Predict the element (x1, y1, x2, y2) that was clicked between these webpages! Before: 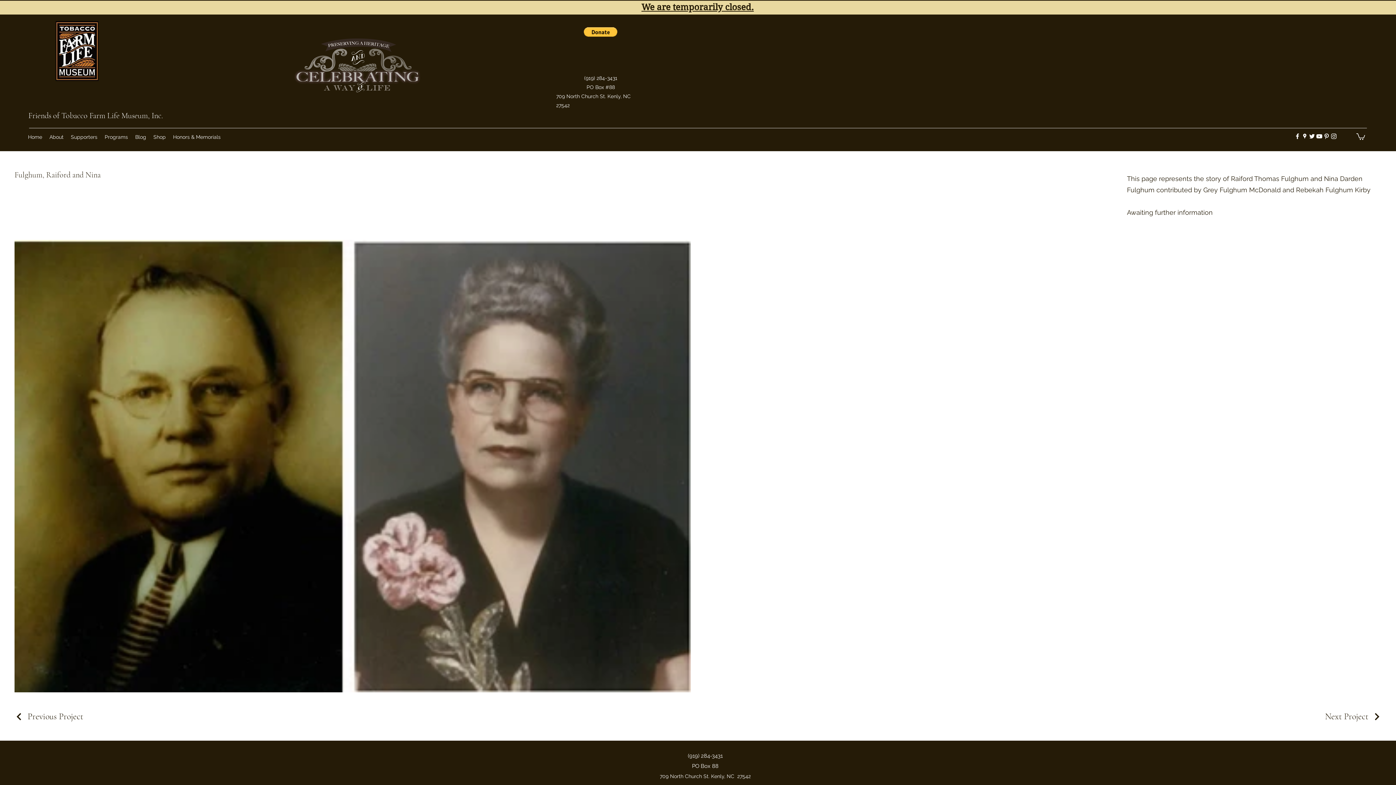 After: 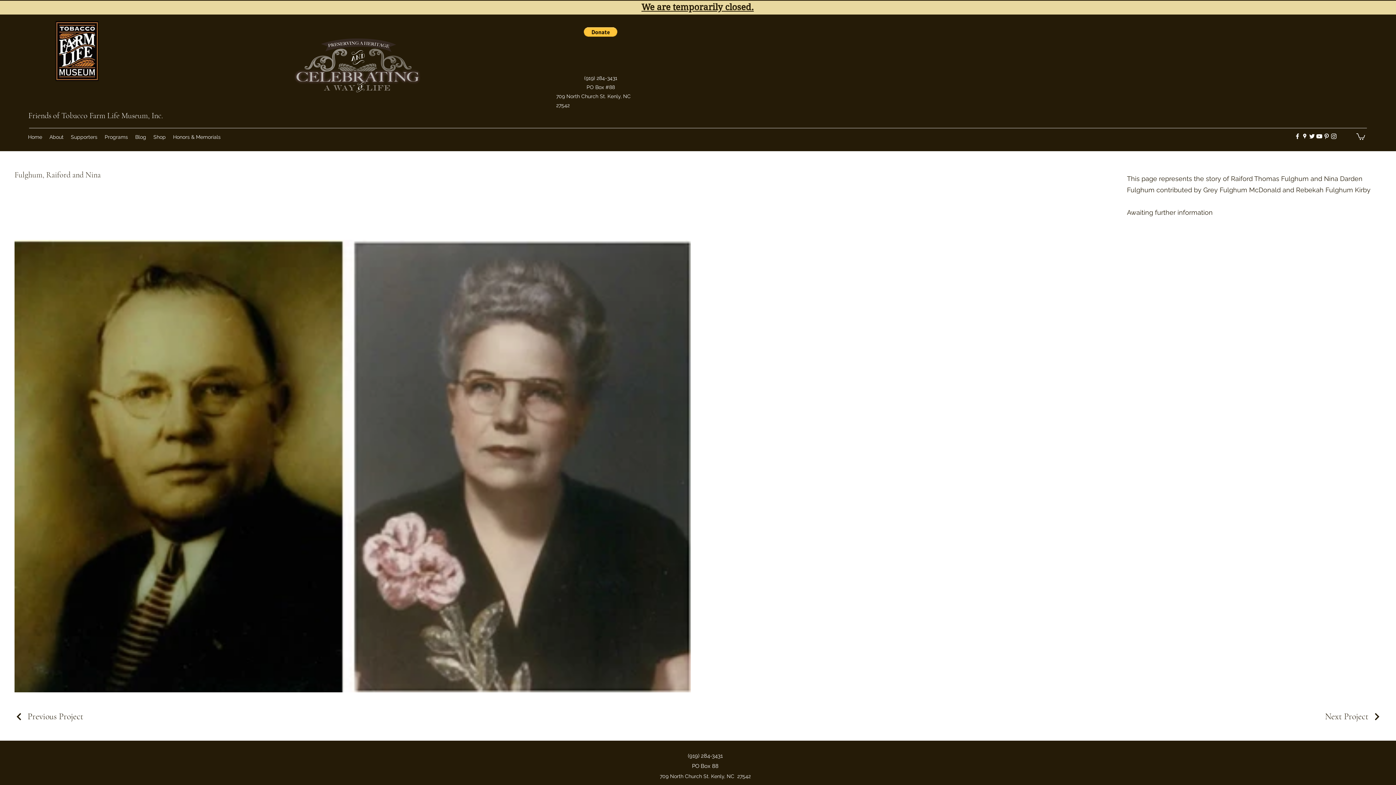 Action: bbox: (584, 27, 617, 36)